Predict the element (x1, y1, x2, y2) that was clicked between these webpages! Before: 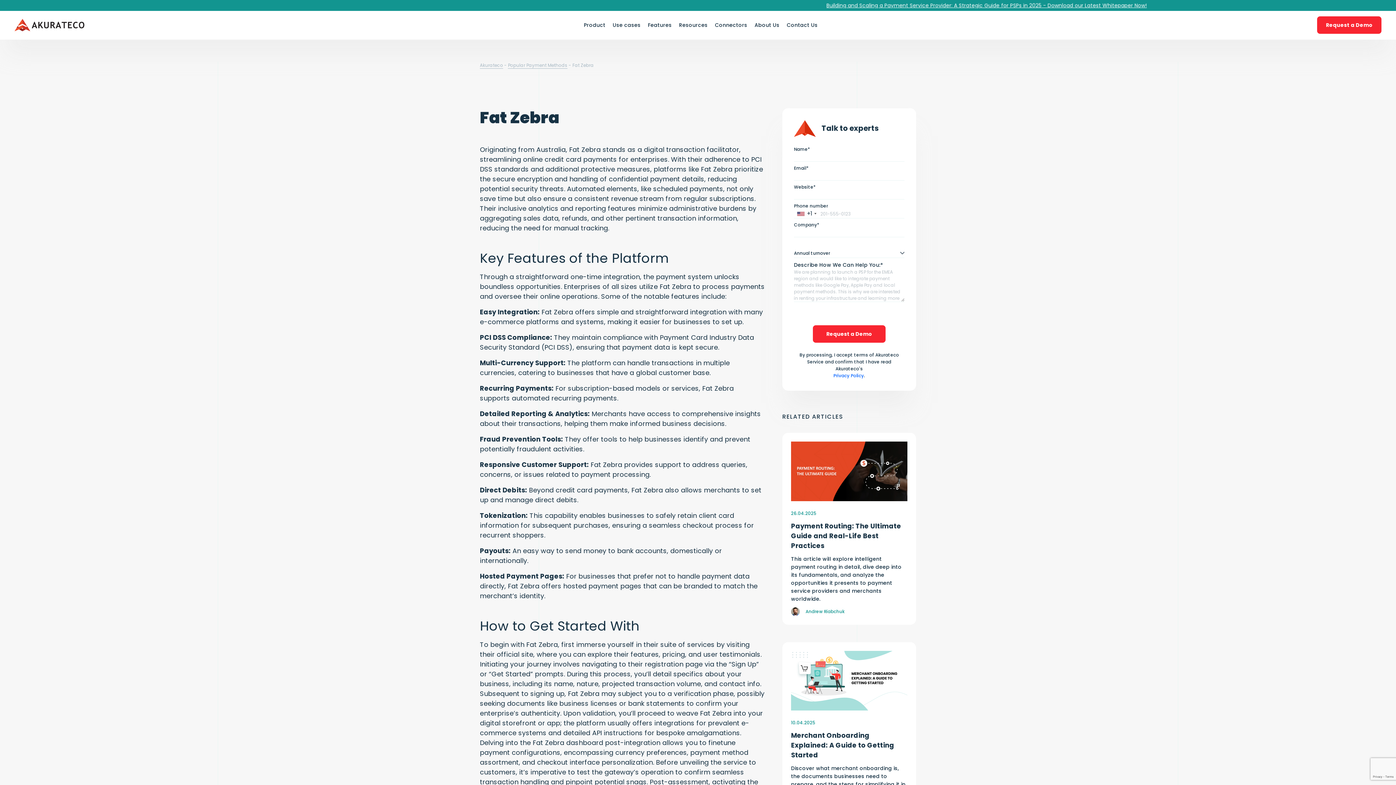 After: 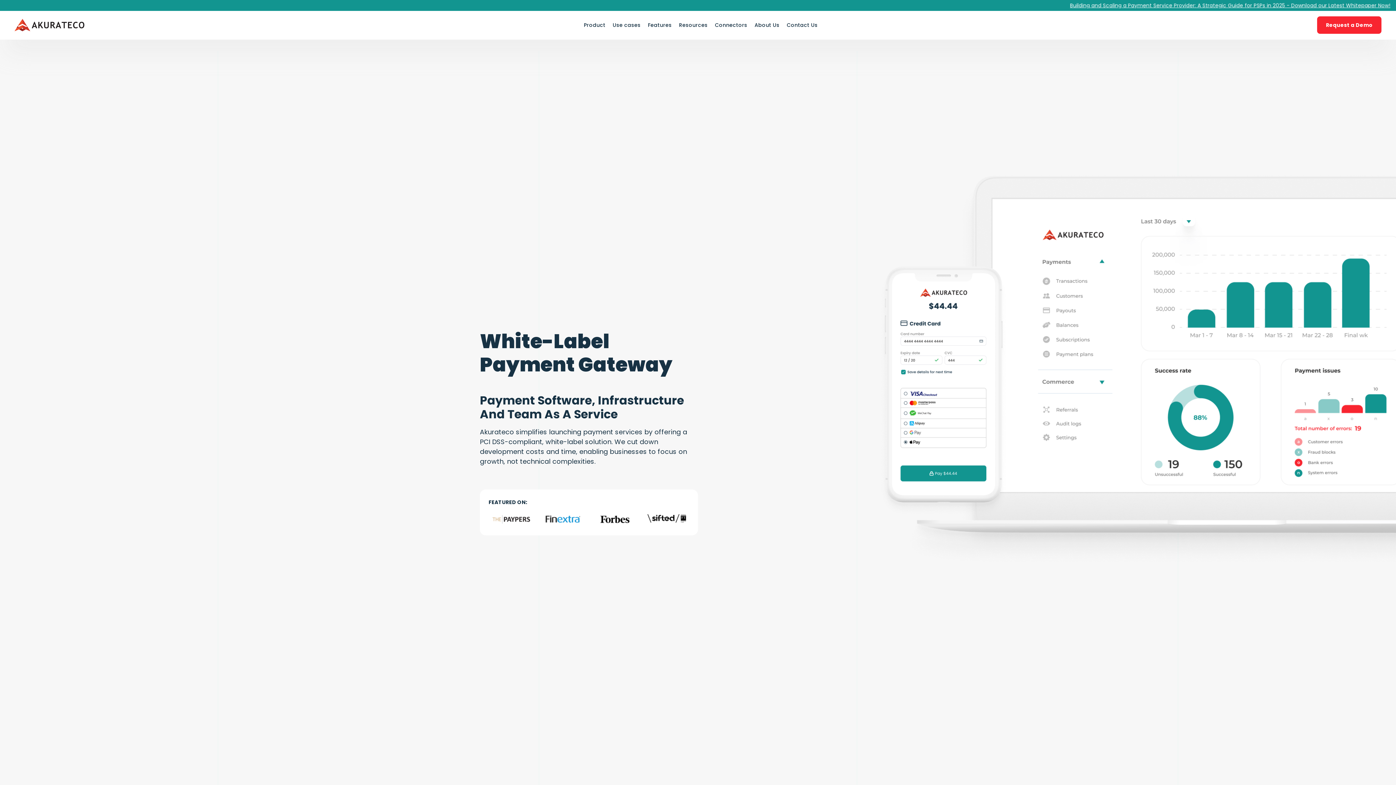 Action: bbox: (14, 16, 84, 33)